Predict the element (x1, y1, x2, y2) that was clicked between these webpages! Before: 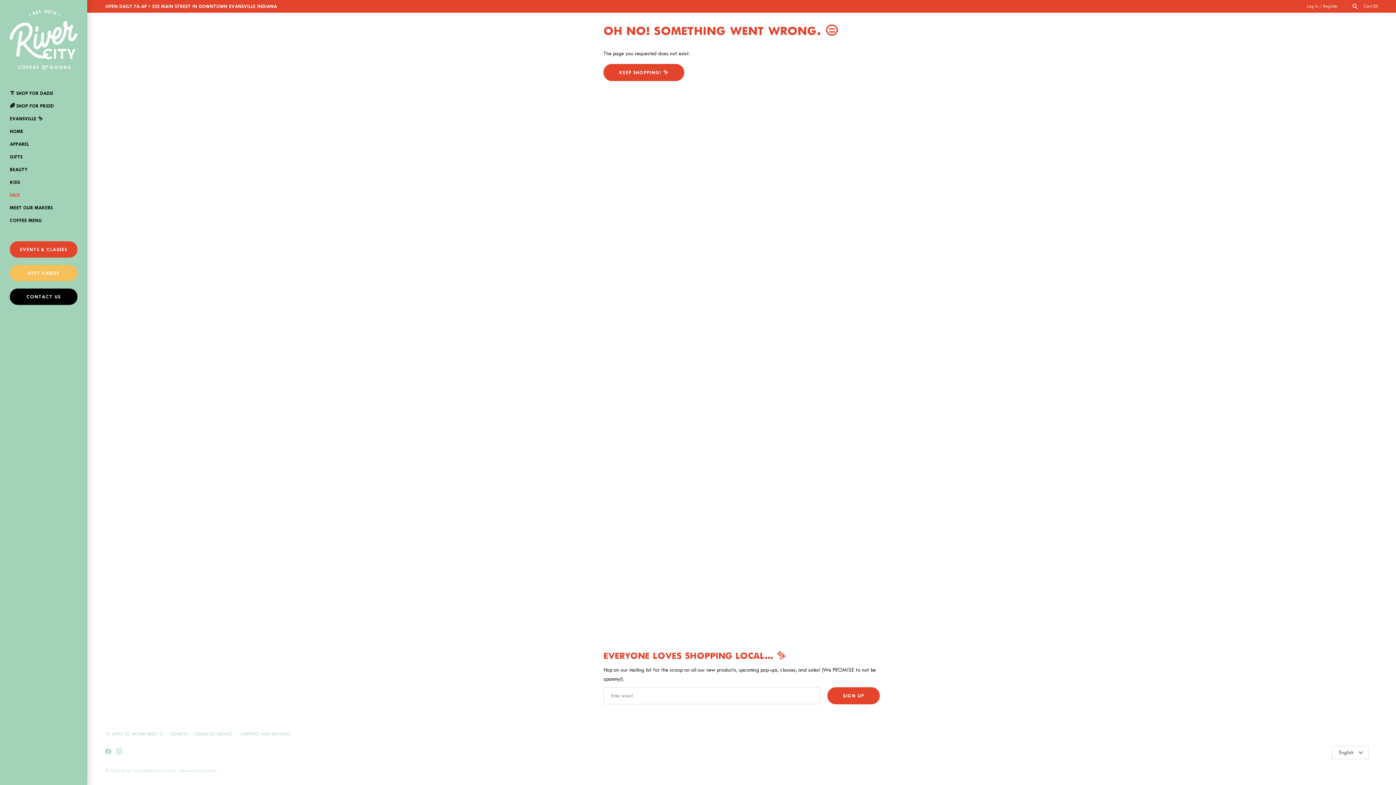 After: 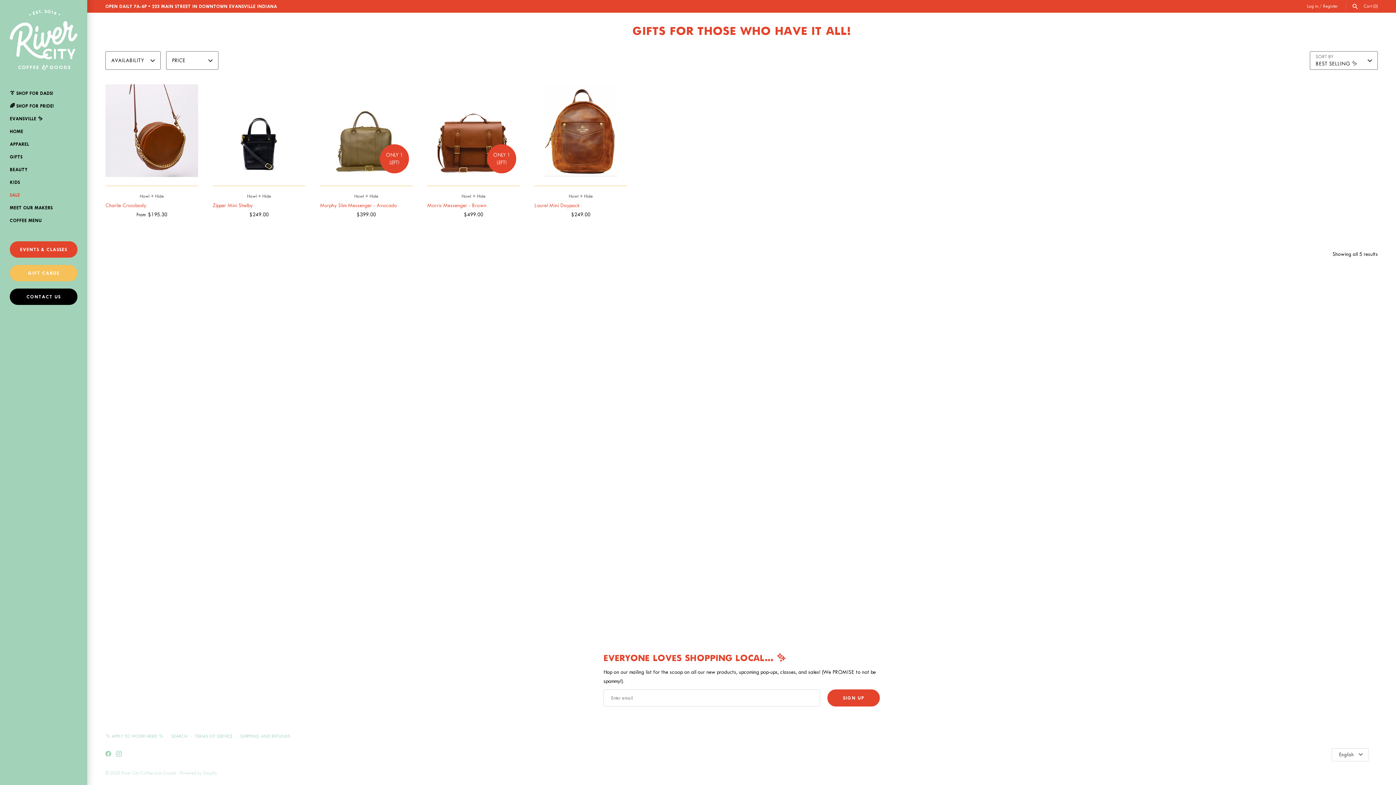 Action: bbox: (9, 150, 77, 163) label: GIFTS